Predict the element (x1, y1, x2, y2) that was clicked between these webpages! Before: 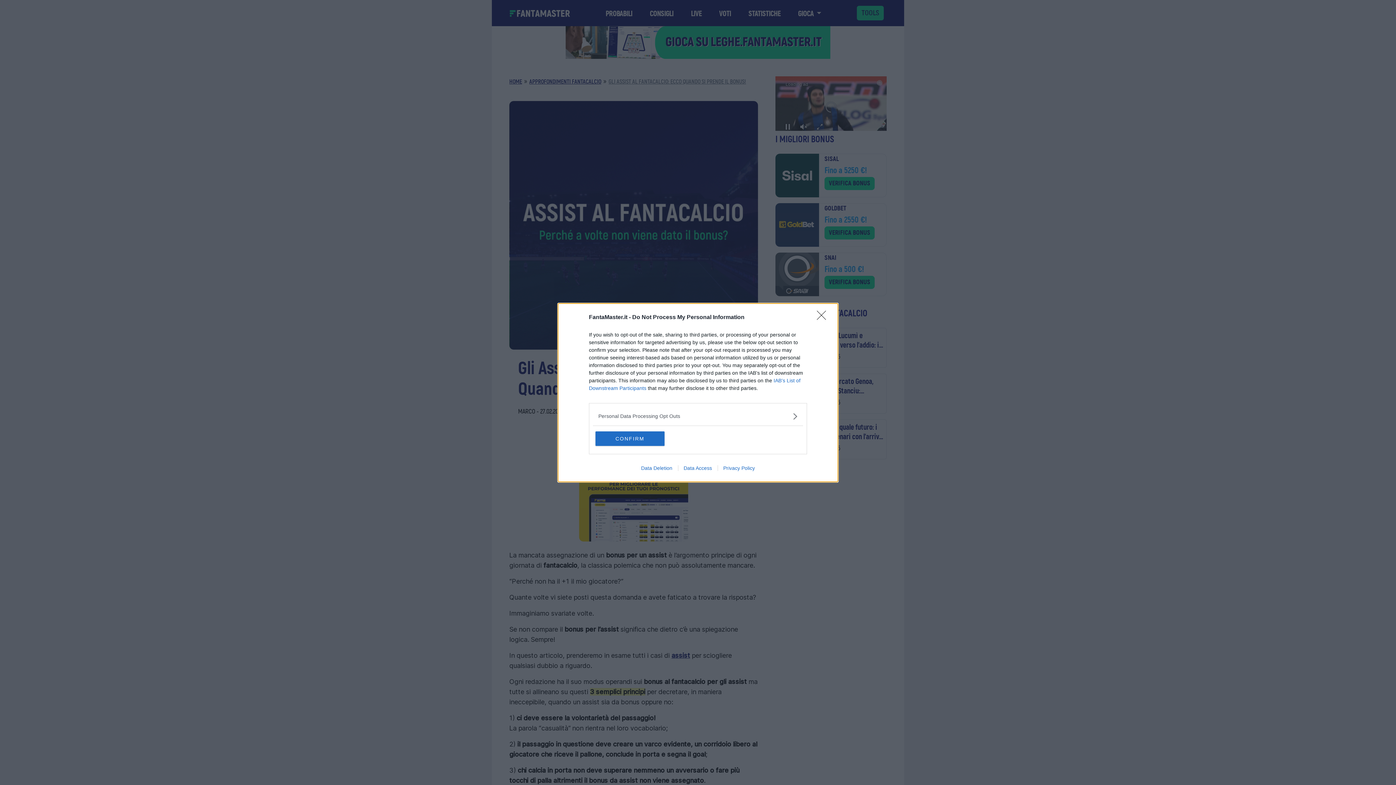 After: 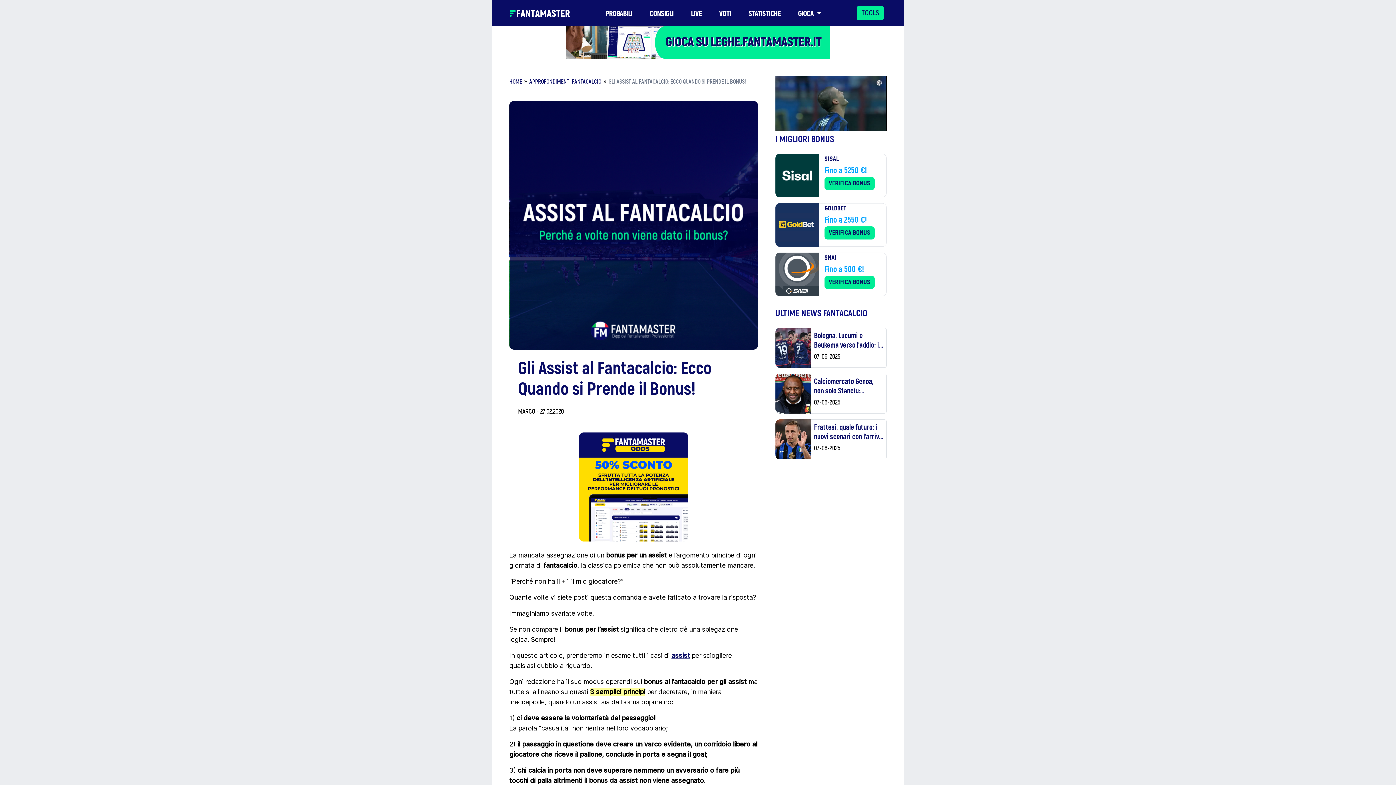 Action: label: Close bbox: (817, 310, 830, 324)